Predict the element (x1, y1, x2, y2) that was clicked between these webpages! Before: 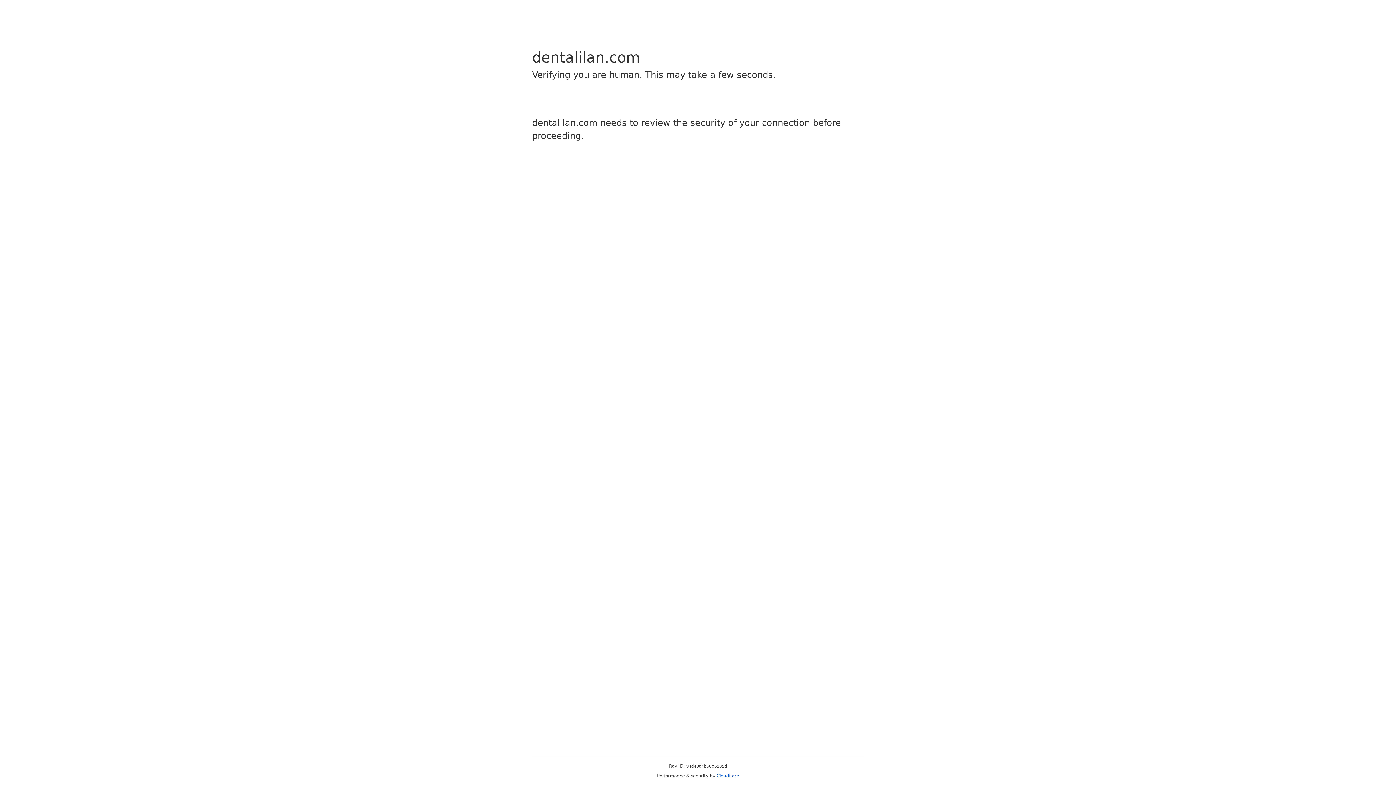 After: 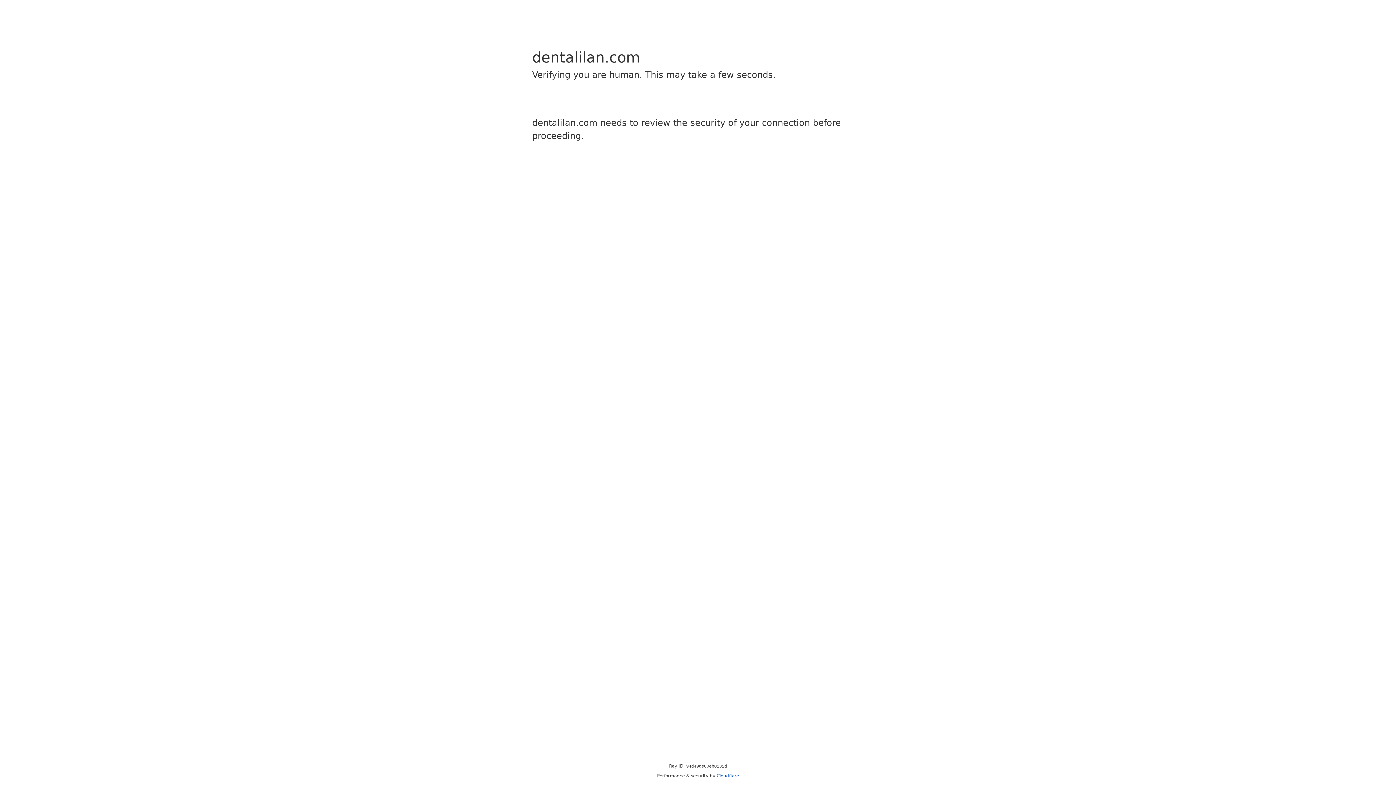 Action: label: Cloudflare bbox: (716, 773, 739, 778)